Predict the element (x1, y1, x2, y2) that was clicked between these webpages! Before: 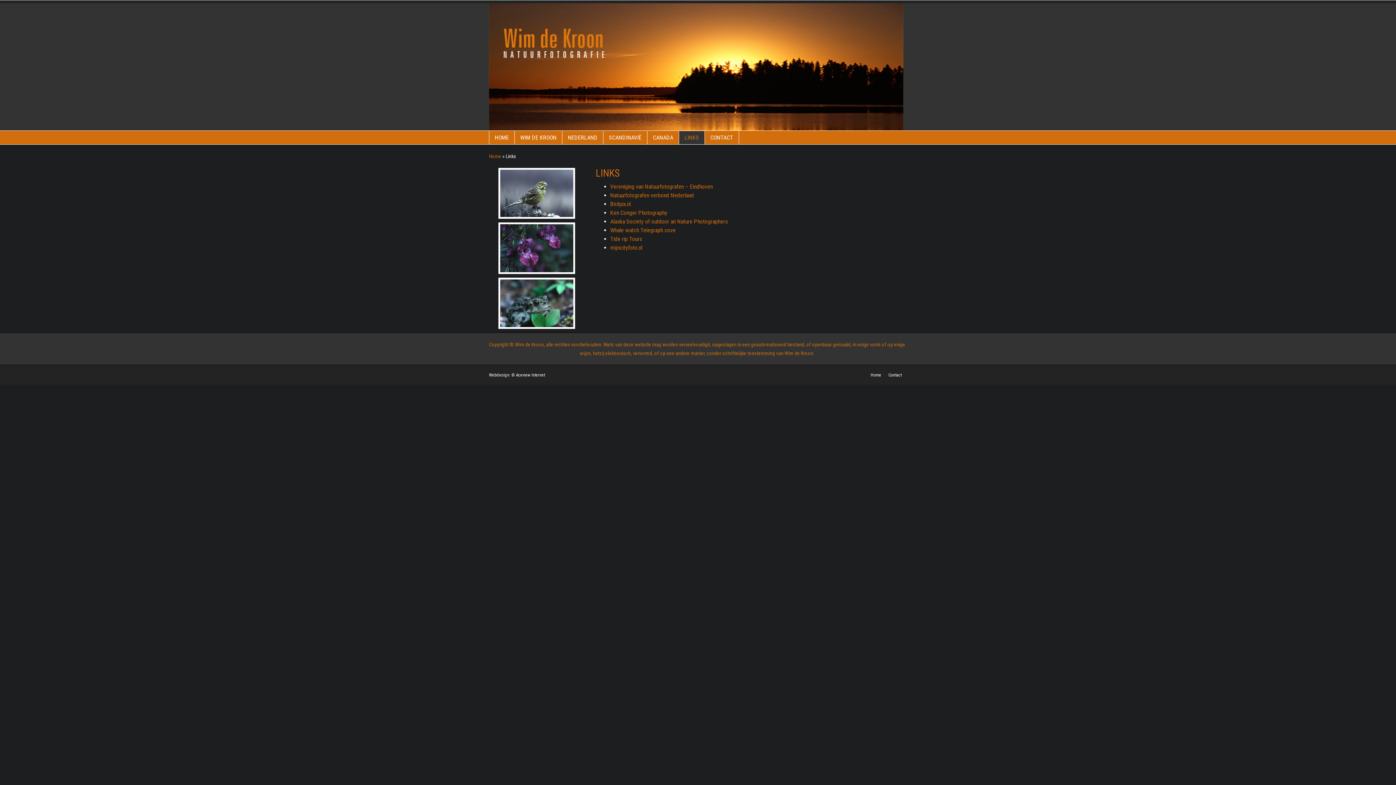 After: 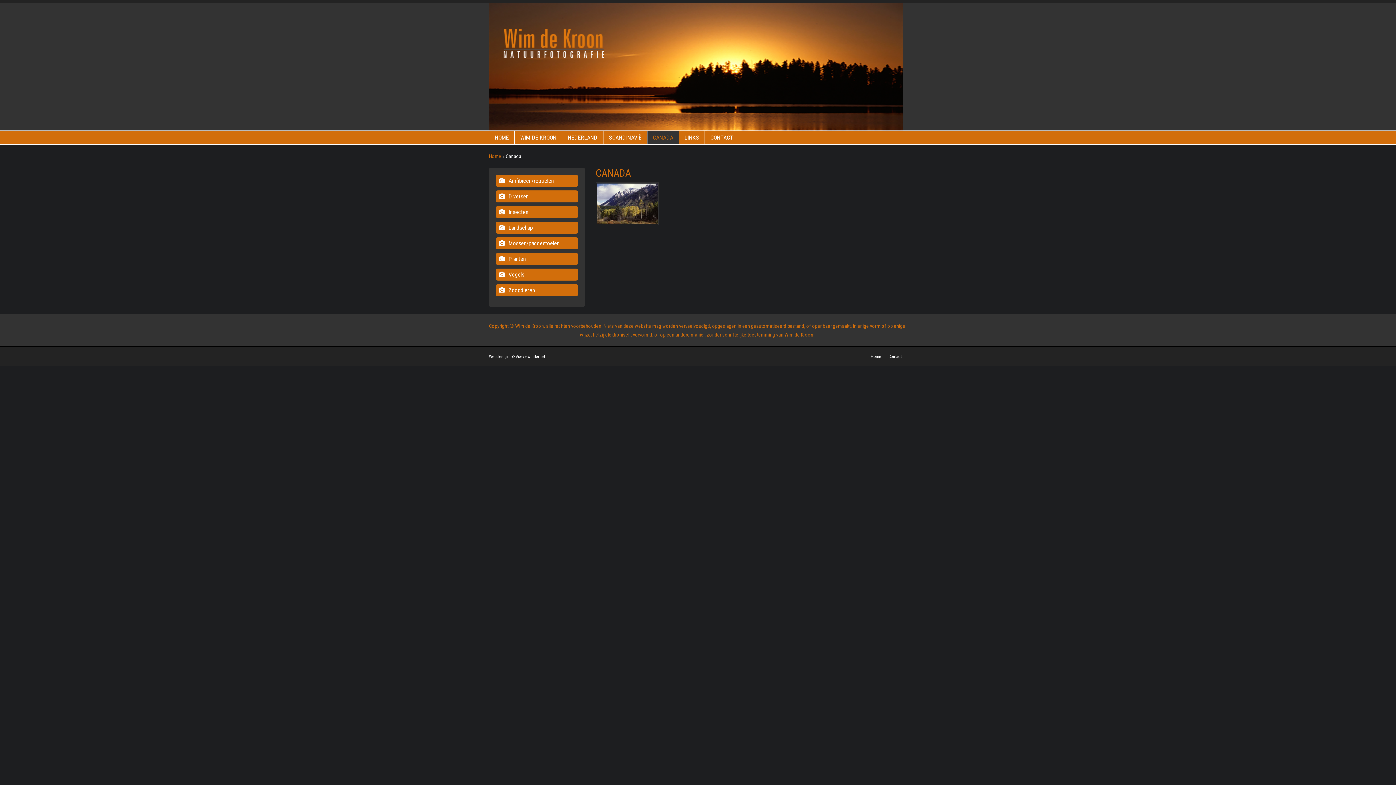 Action: bbox: (647, 131, 679, 144) label: CANADA